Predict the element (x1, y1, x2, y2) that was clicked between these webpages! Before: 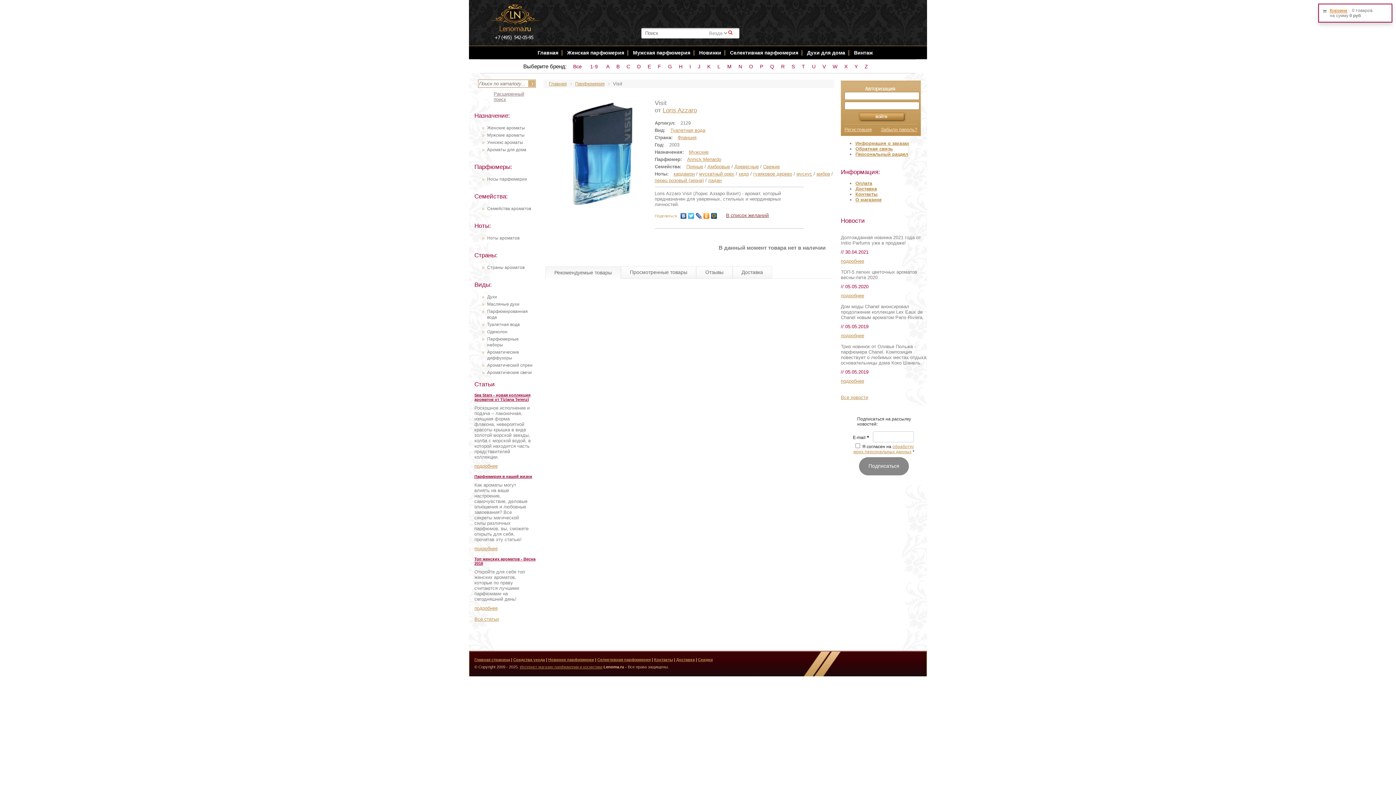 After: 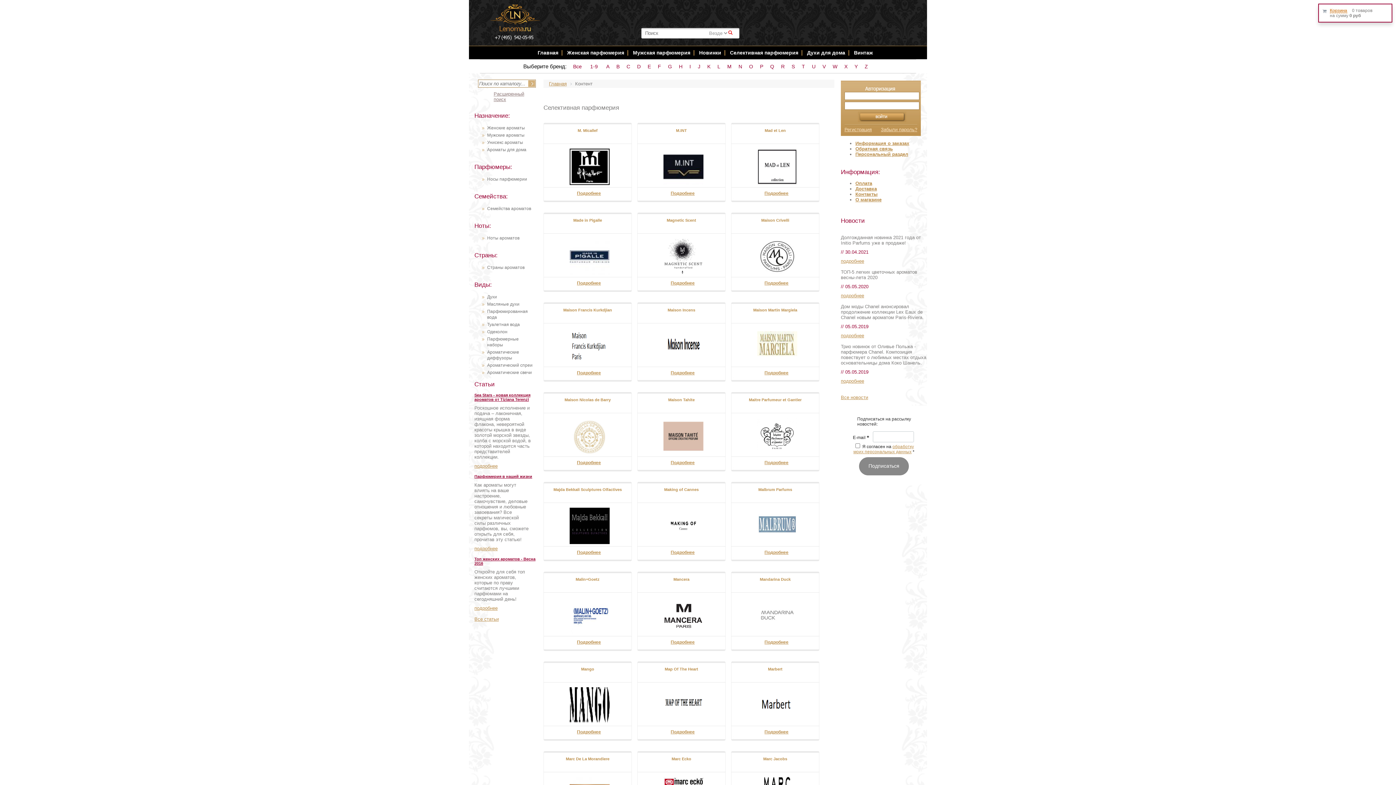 Action: bbox: (726, 62, 732, 70) label: M